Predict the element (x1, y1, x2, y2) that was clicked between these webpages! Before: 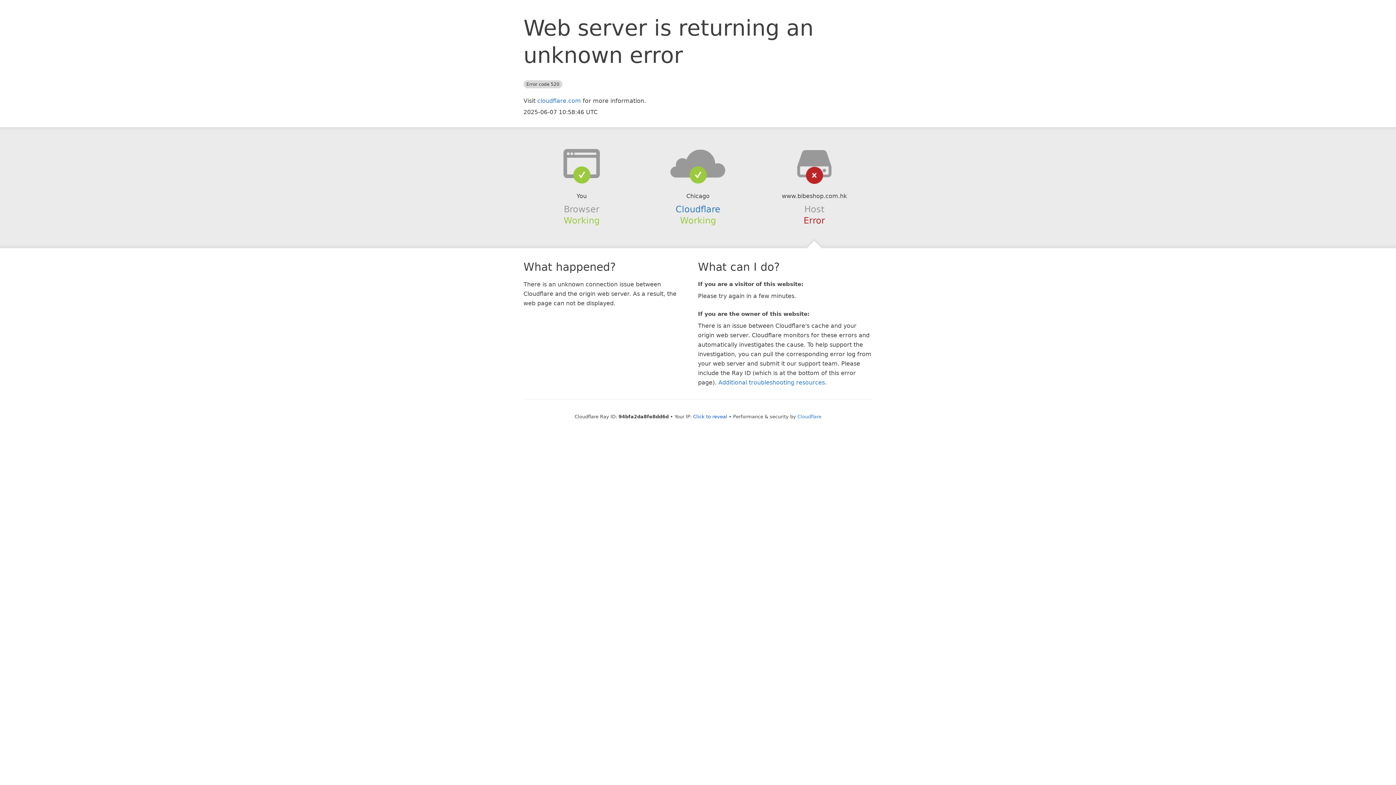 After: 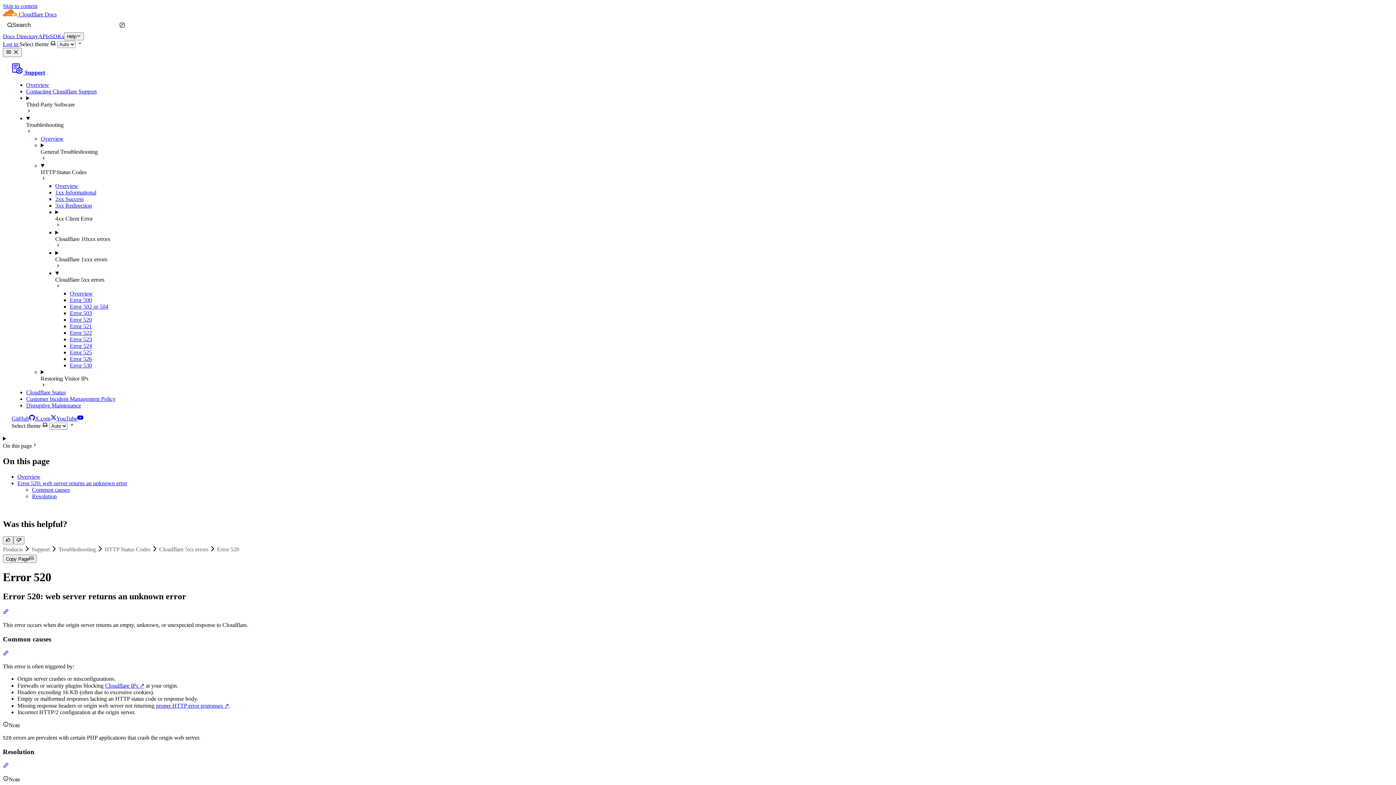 Action: bbox: (718, 379, 825, 386) label: Additional troubleshooting resources